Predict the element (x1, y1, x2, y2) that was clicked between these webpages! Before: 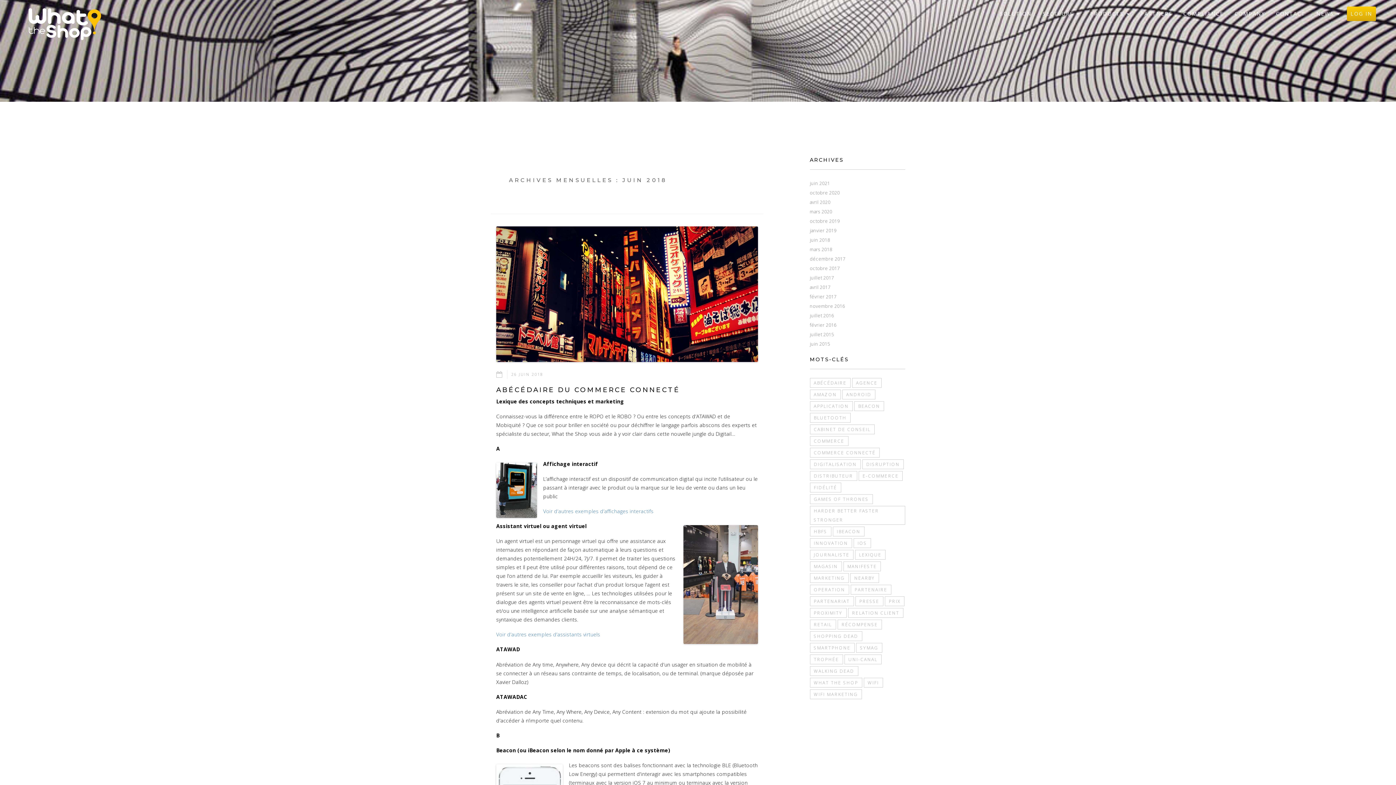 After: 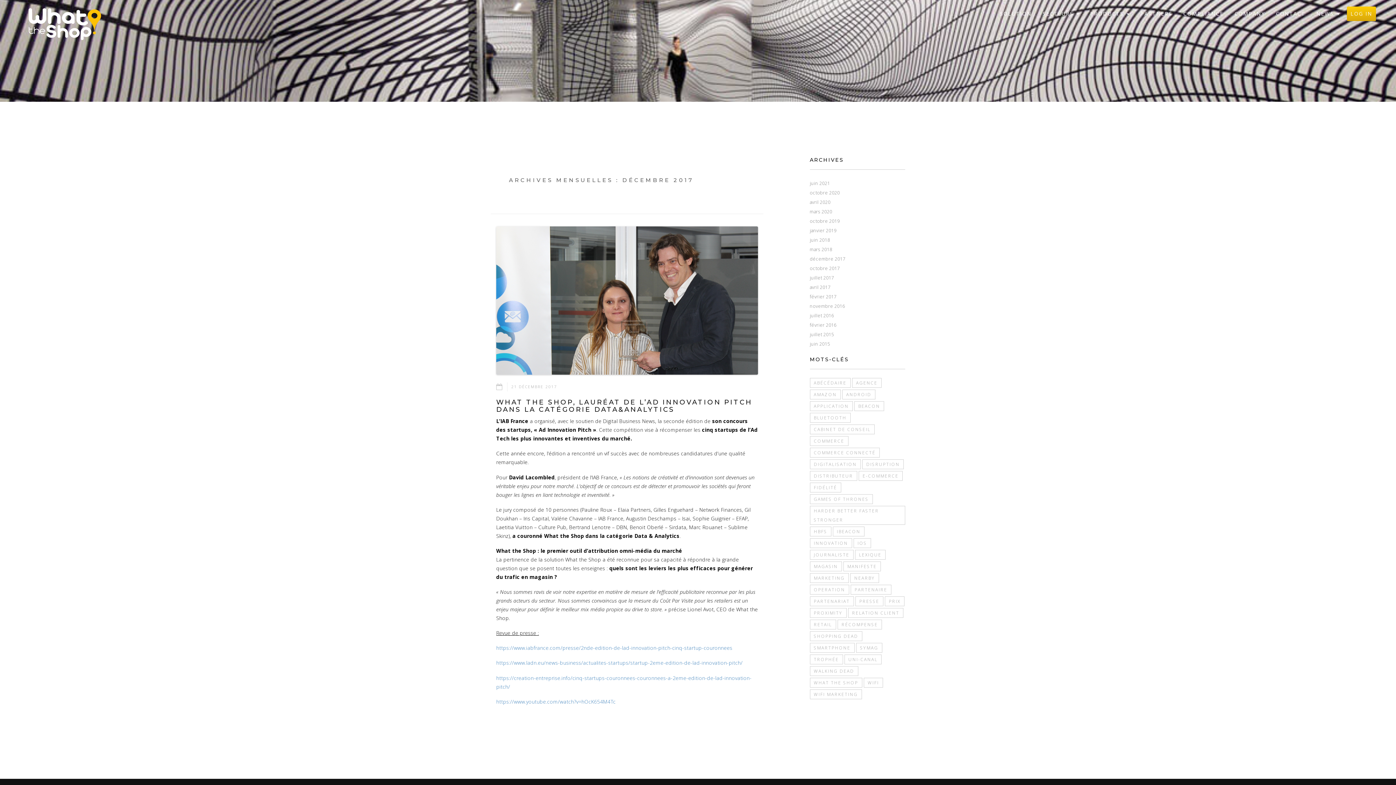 Action: bbox: (810, 255, 845, 264) label: décembre 2017